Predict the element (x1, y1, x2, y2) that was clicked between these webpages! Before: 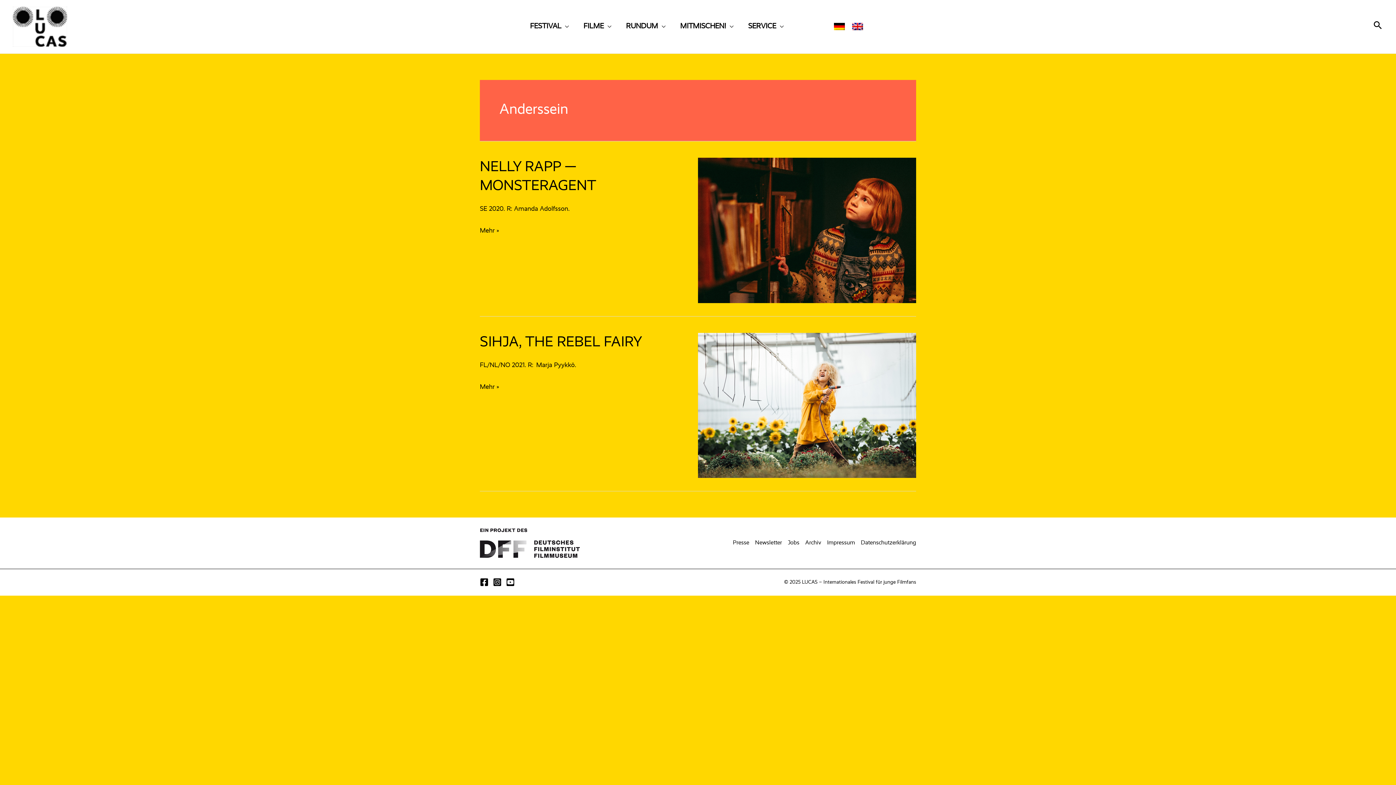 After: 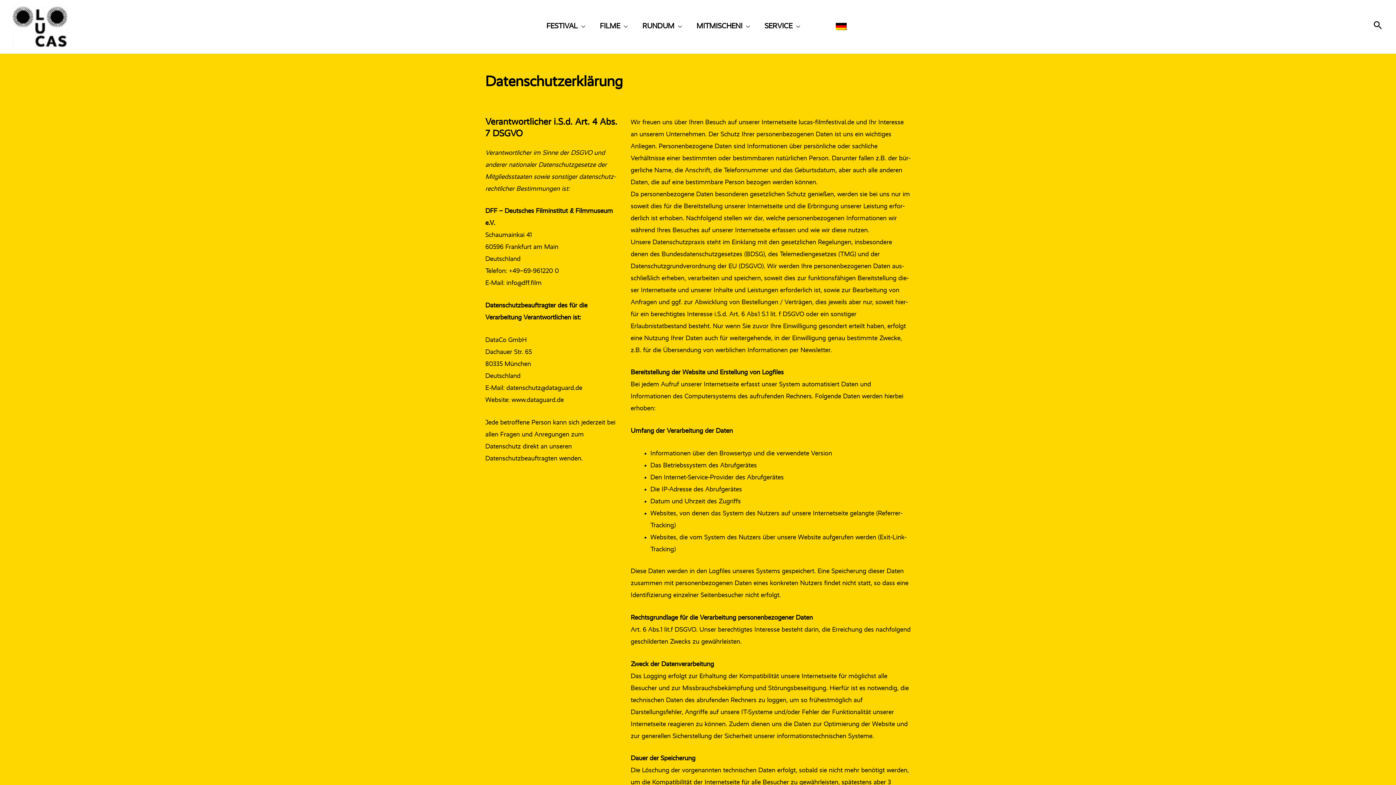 Action: label: Datenschutzerklärung bbox: (858, 538, 916, 548)